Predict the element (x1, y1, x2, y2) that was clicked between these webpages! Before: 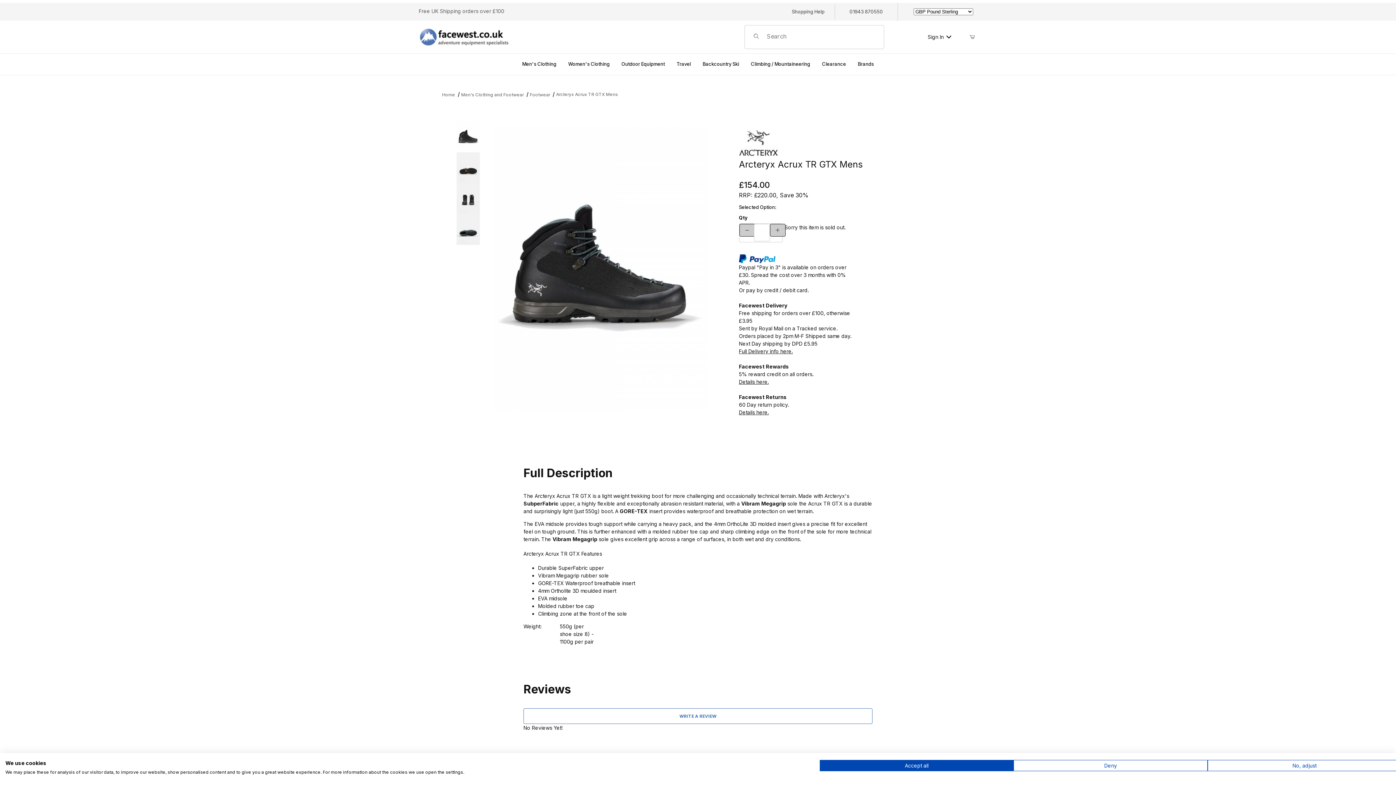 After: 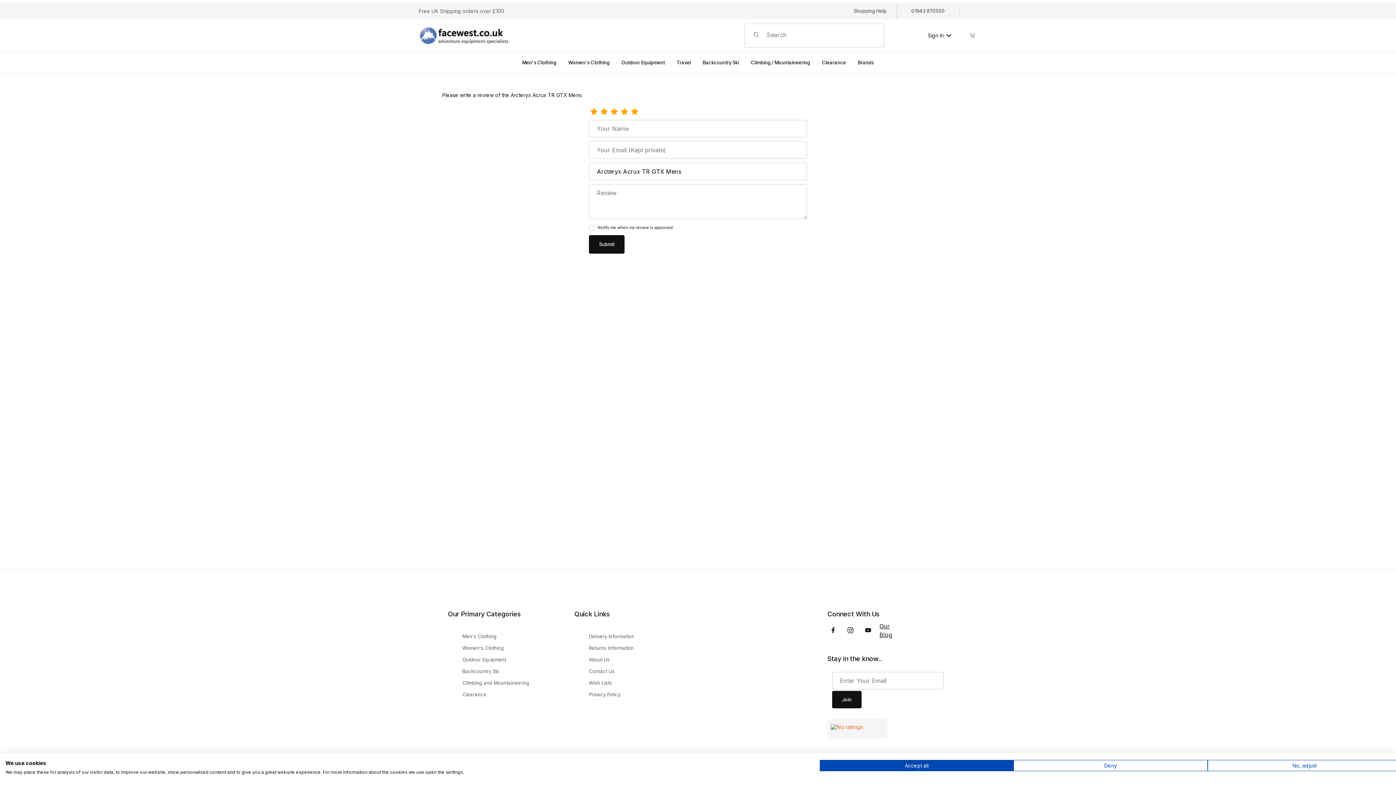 Action: bbox: (523, 708, 872, 724) label: WRITE A REVIEW